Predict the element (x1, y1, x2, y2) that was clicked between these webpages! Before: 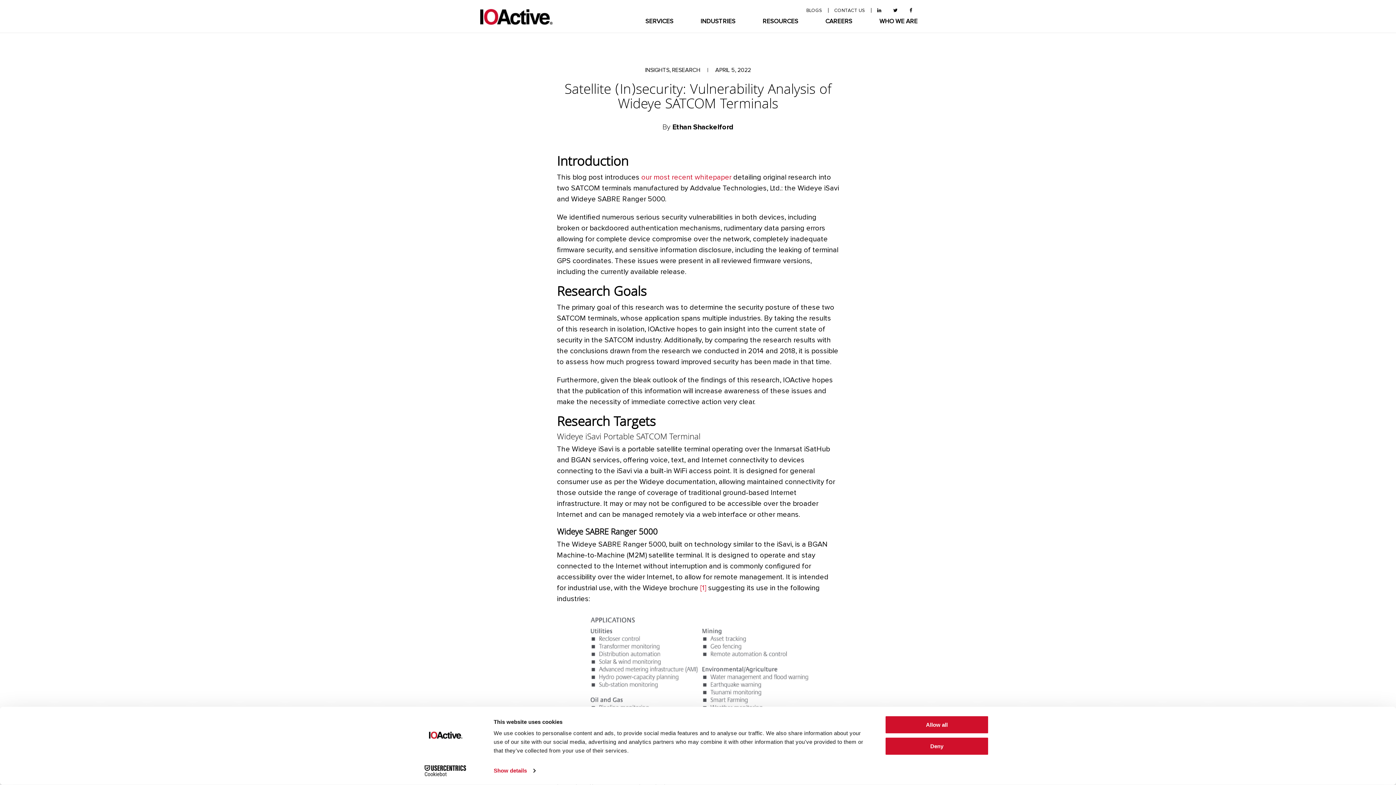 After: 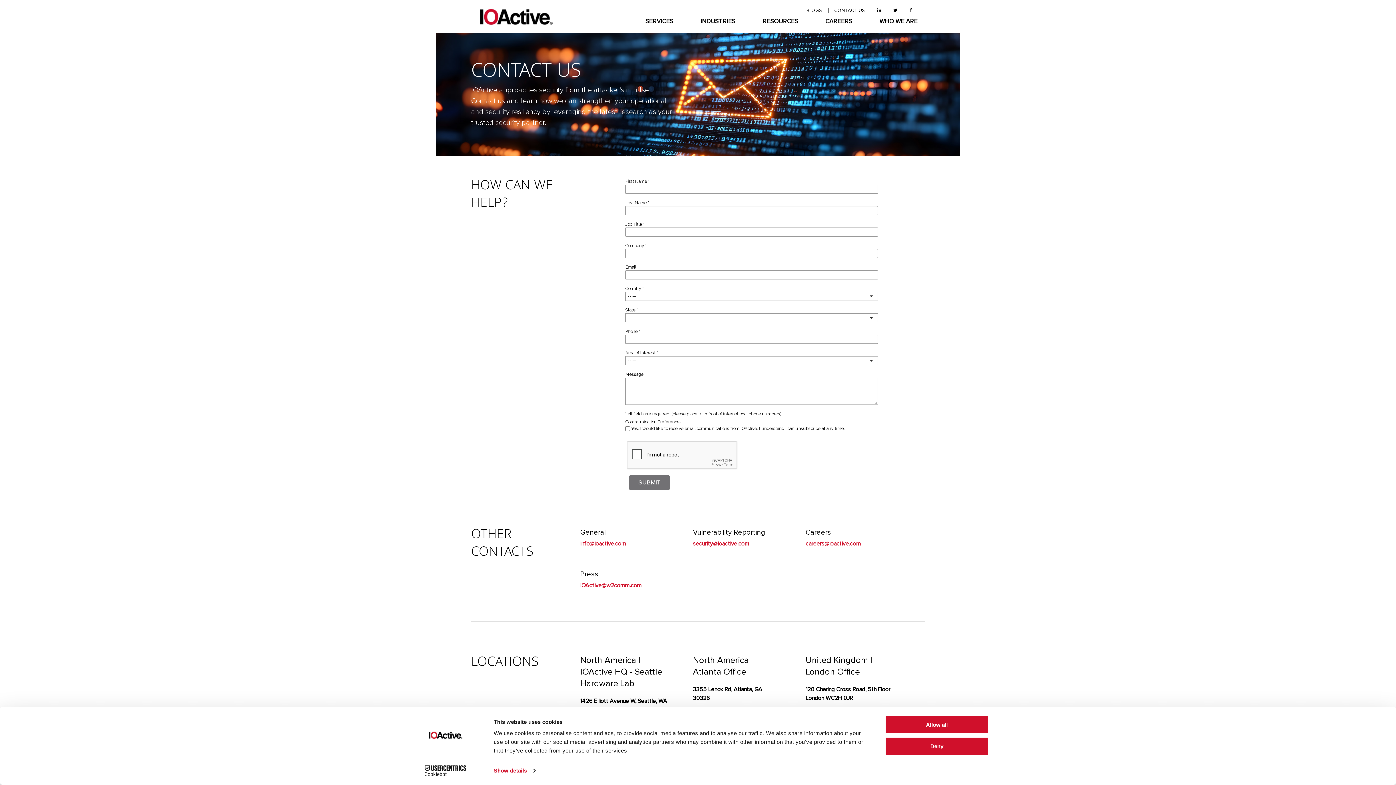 Action: label: CONTACT US bbox: (829, 8, 870, 13)